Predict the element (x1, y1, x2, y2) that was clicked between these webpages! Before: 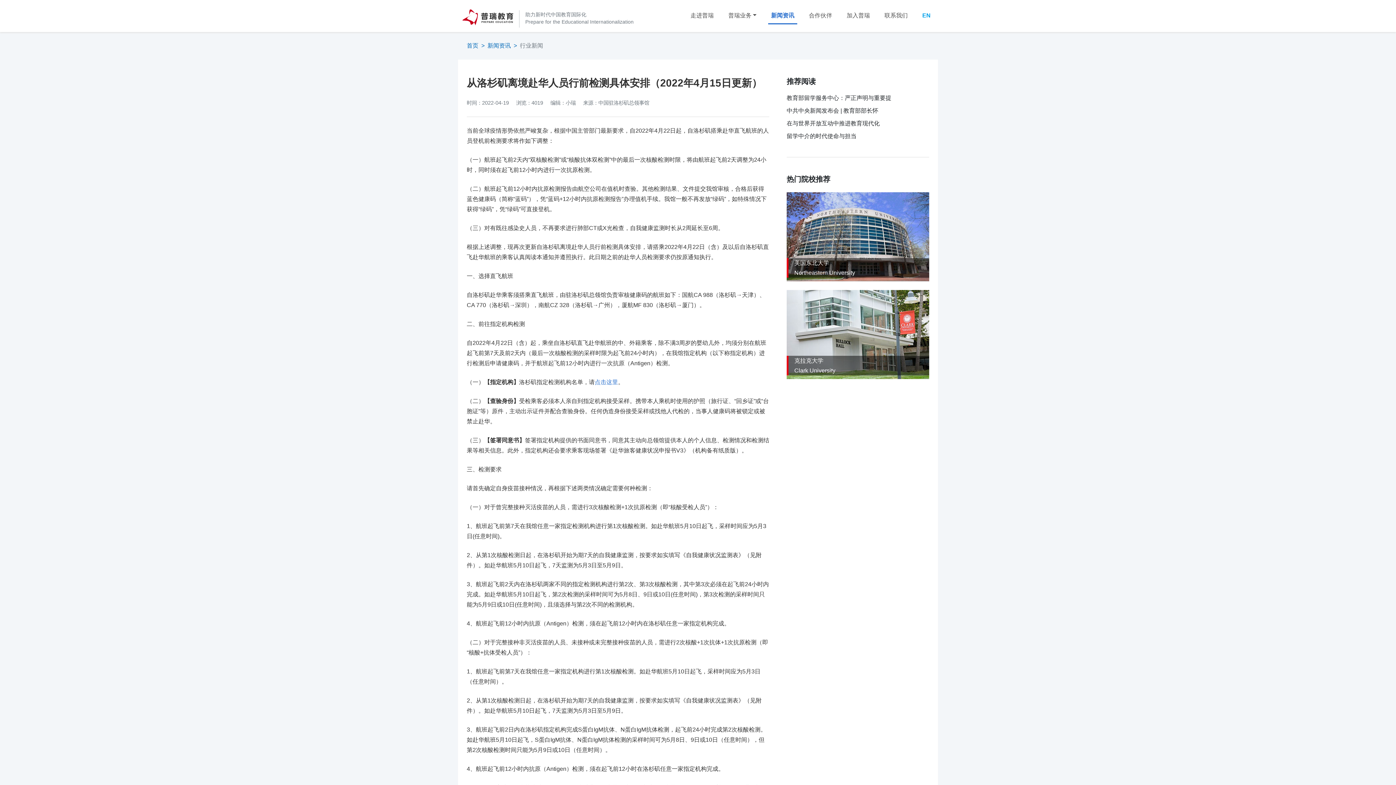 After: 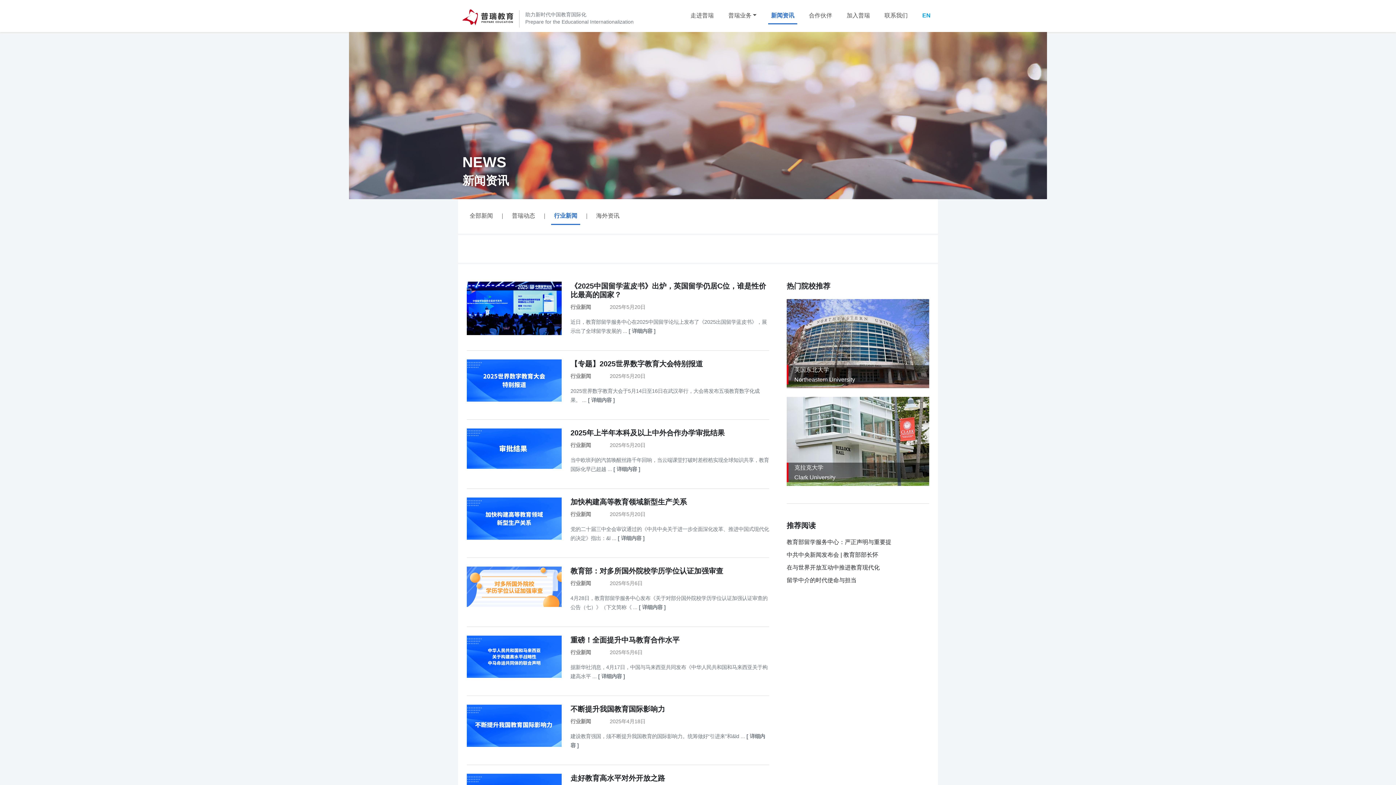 Action: bbox: (520, 42, 543, 48) label: 行业新闻